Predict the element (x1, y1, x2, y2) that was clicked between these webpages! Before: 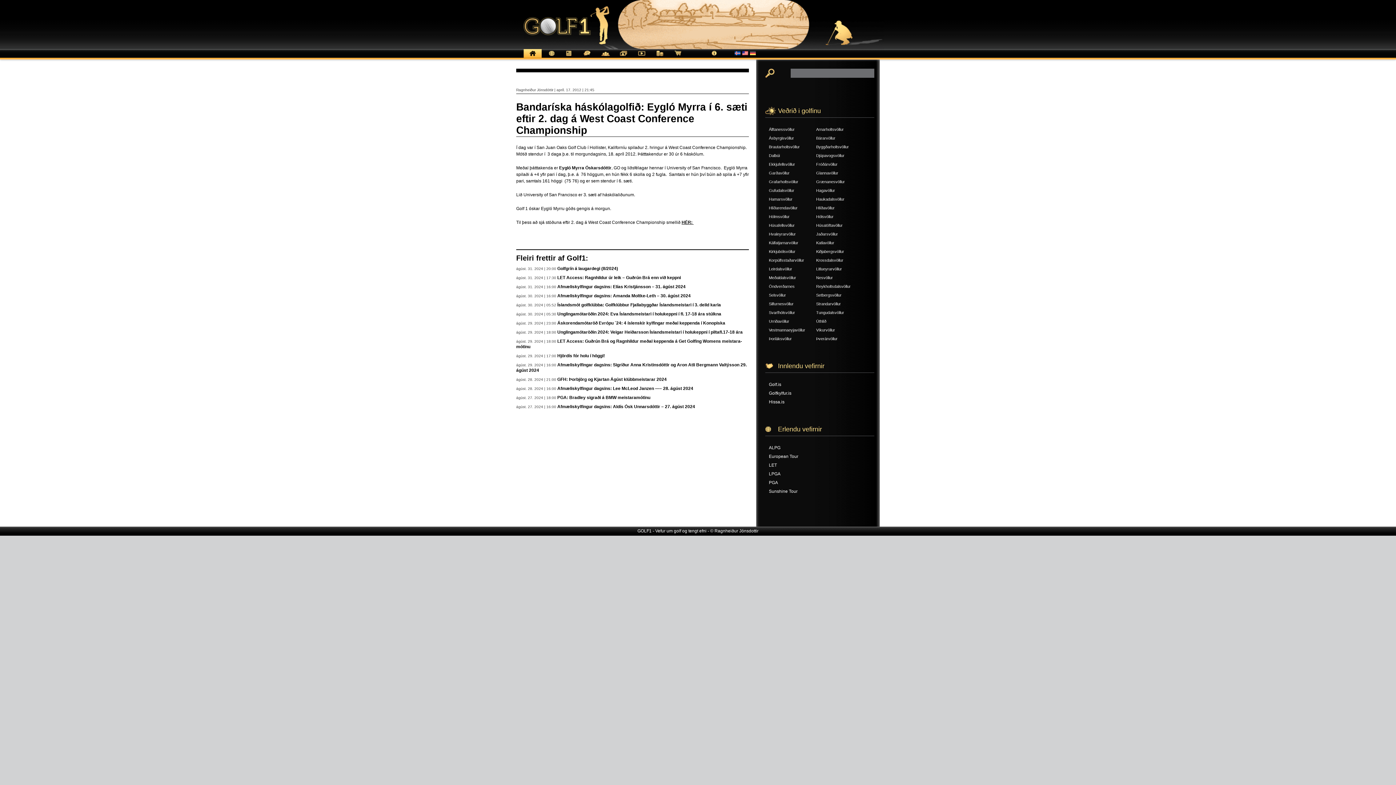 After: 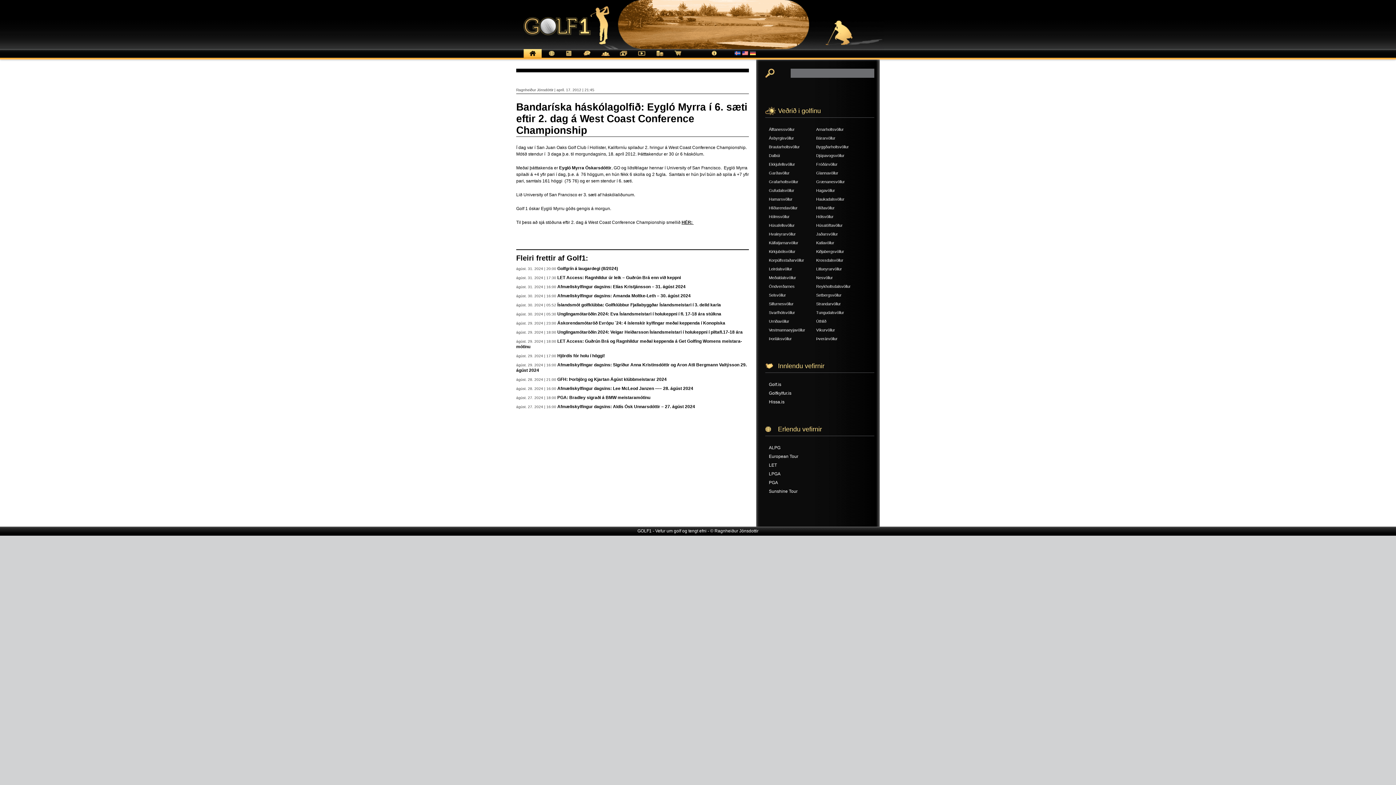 Action: label: Hólmsvöllur bbox: (769, 214, 789, 218)